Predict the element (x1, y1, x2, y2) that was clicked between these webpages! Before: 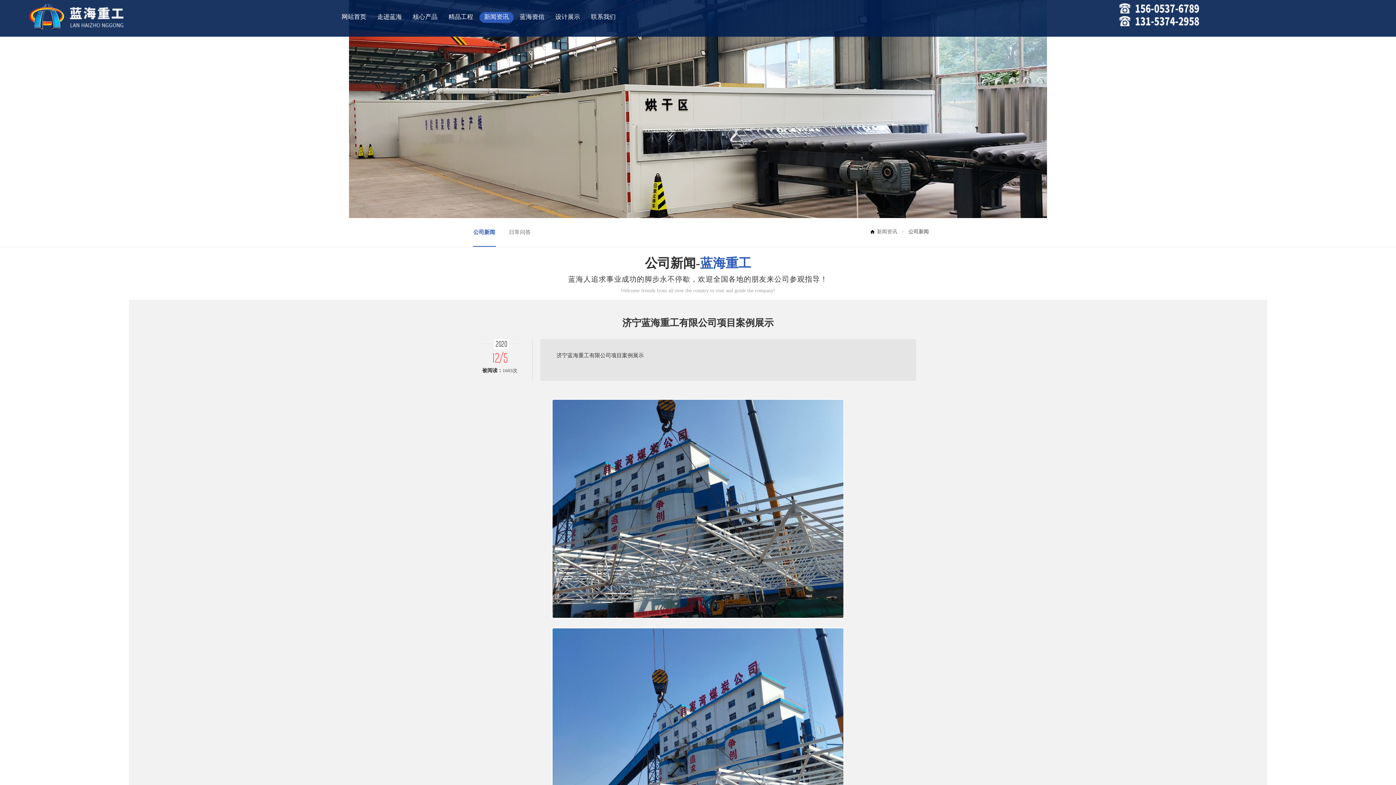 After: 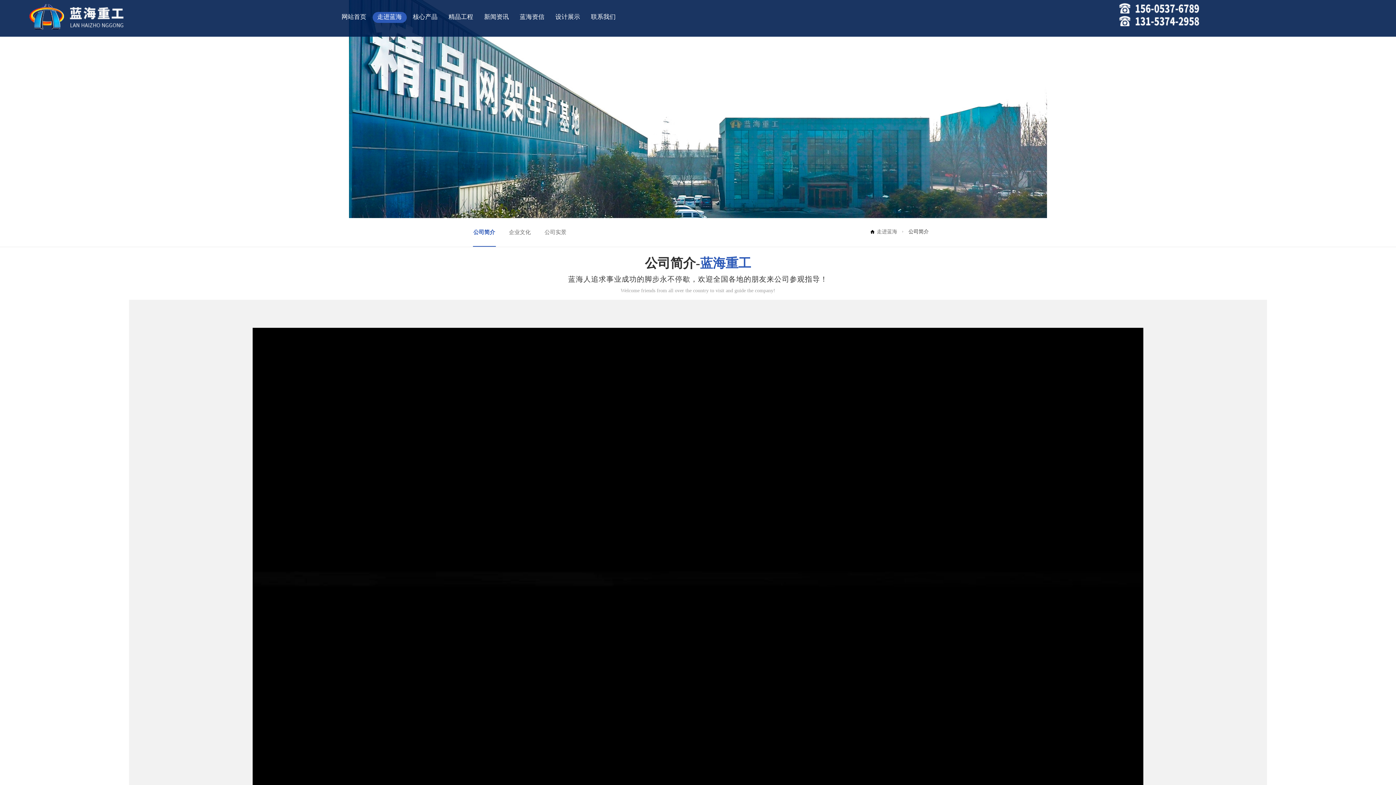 Action: bbox: (372, 12, 406, 22) label: 走进蓝海